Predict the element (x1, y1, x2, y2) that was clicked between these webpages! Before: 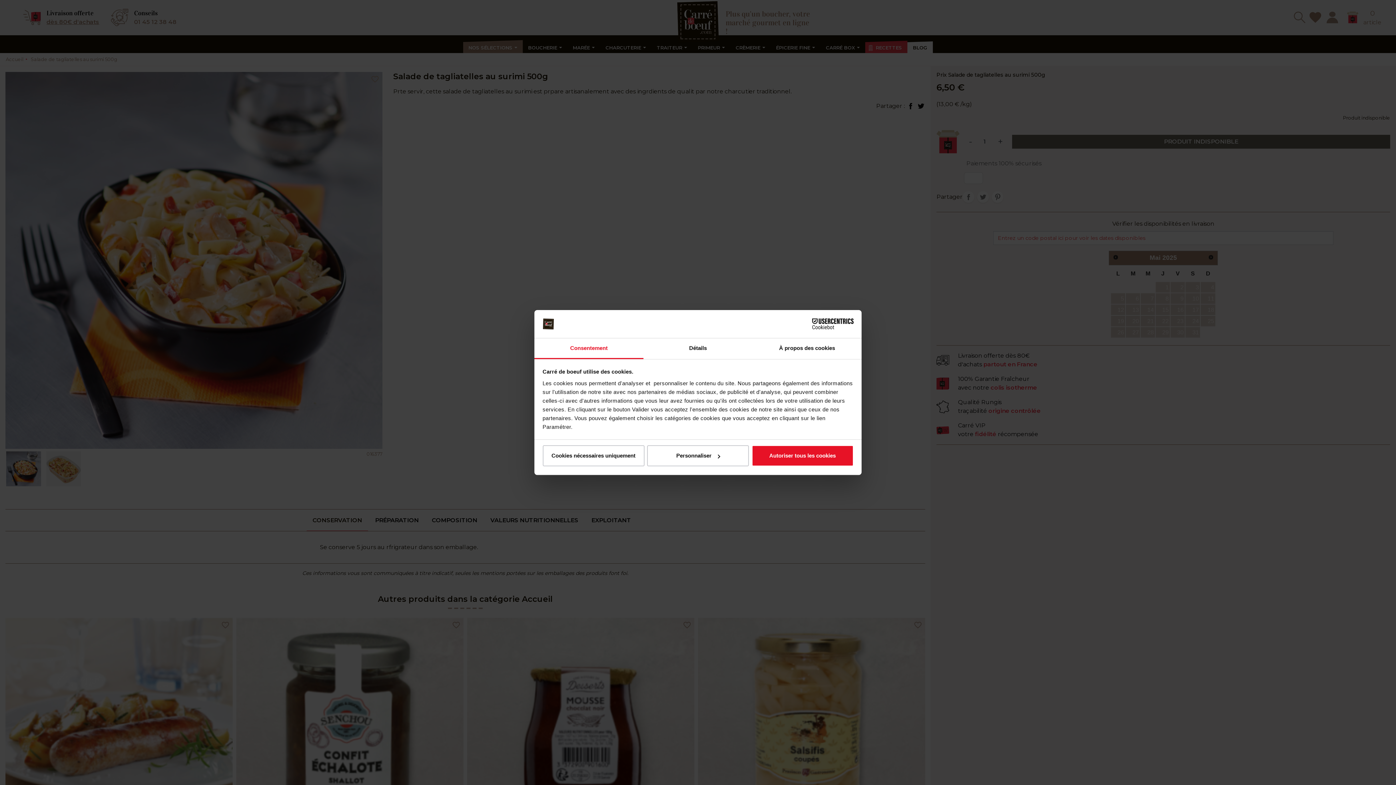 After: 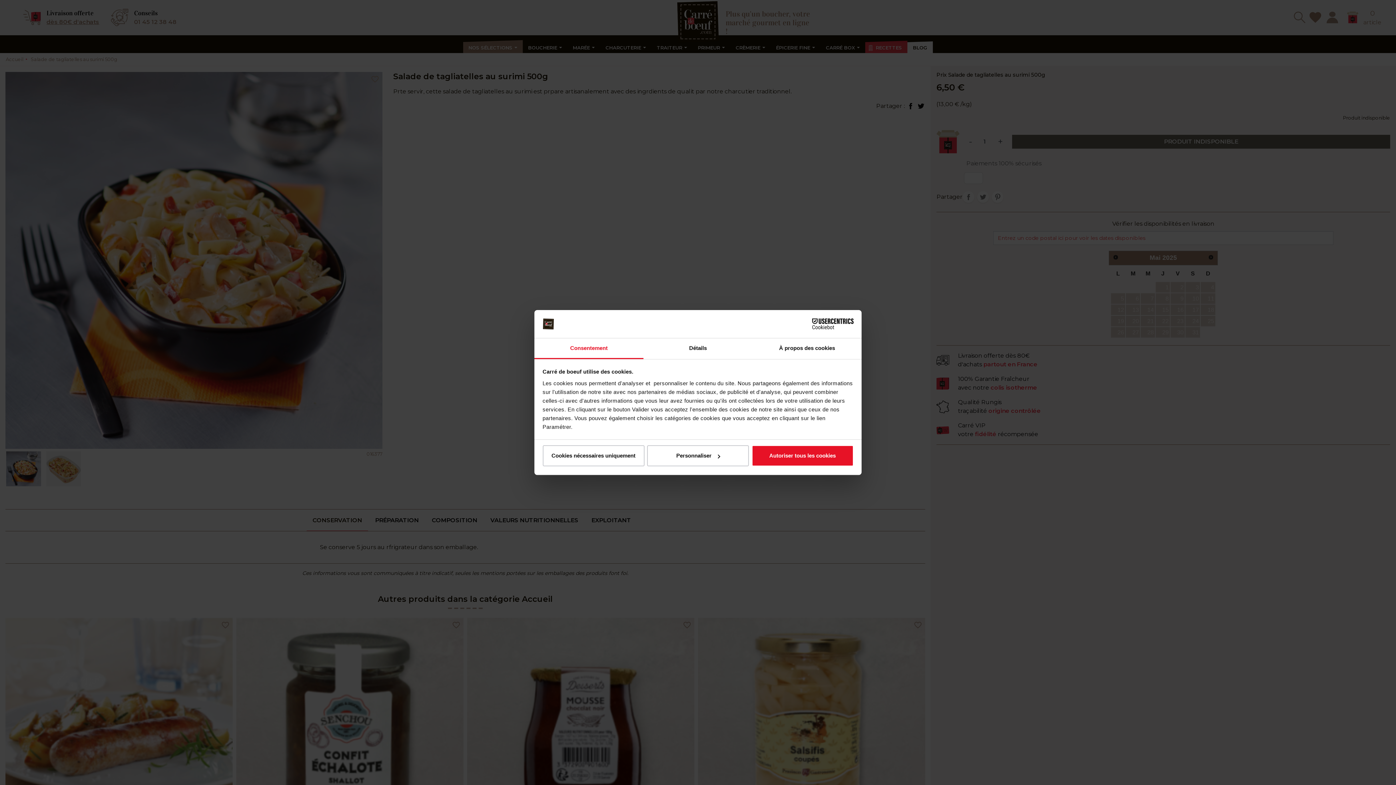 Action: label: Cookiebot - opens in a new window bbox: (790, 318, 853, 329)